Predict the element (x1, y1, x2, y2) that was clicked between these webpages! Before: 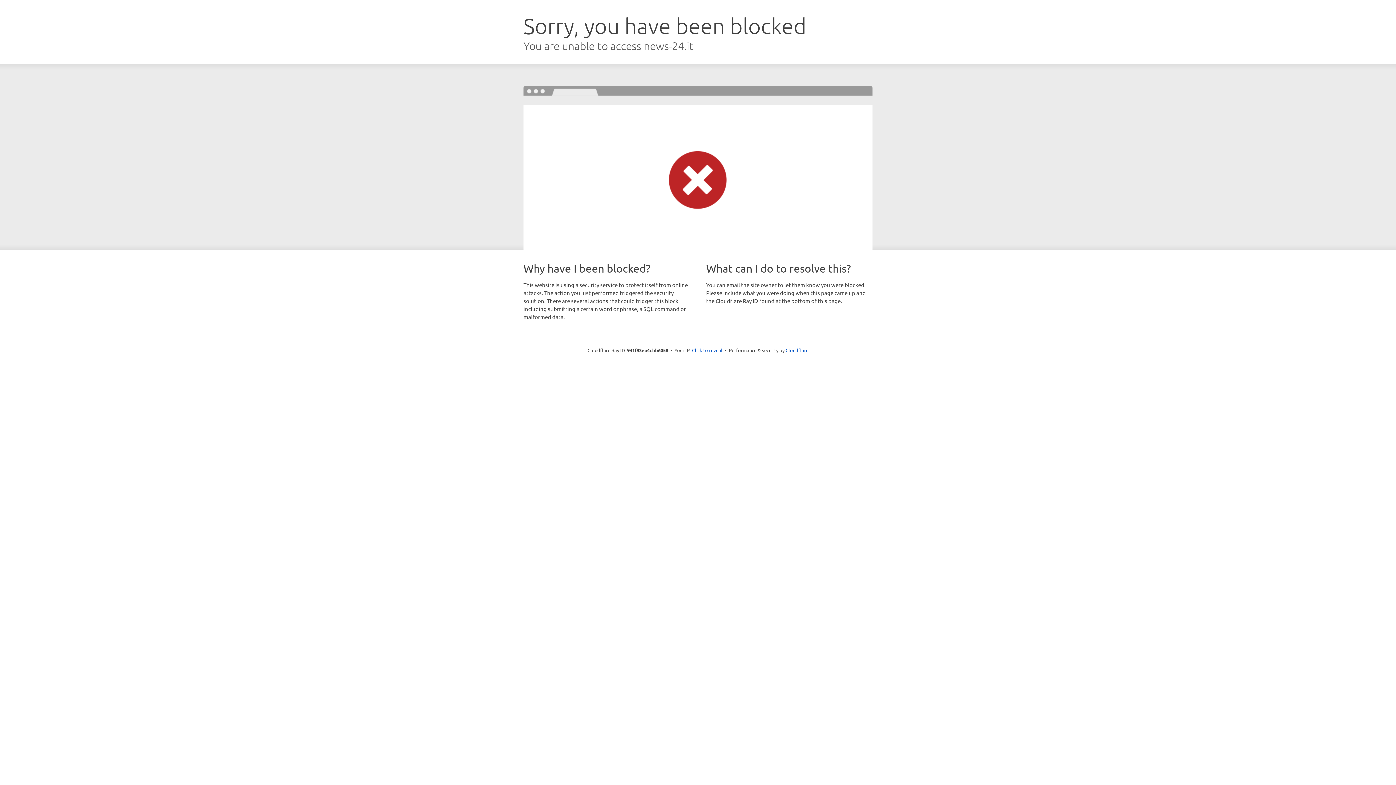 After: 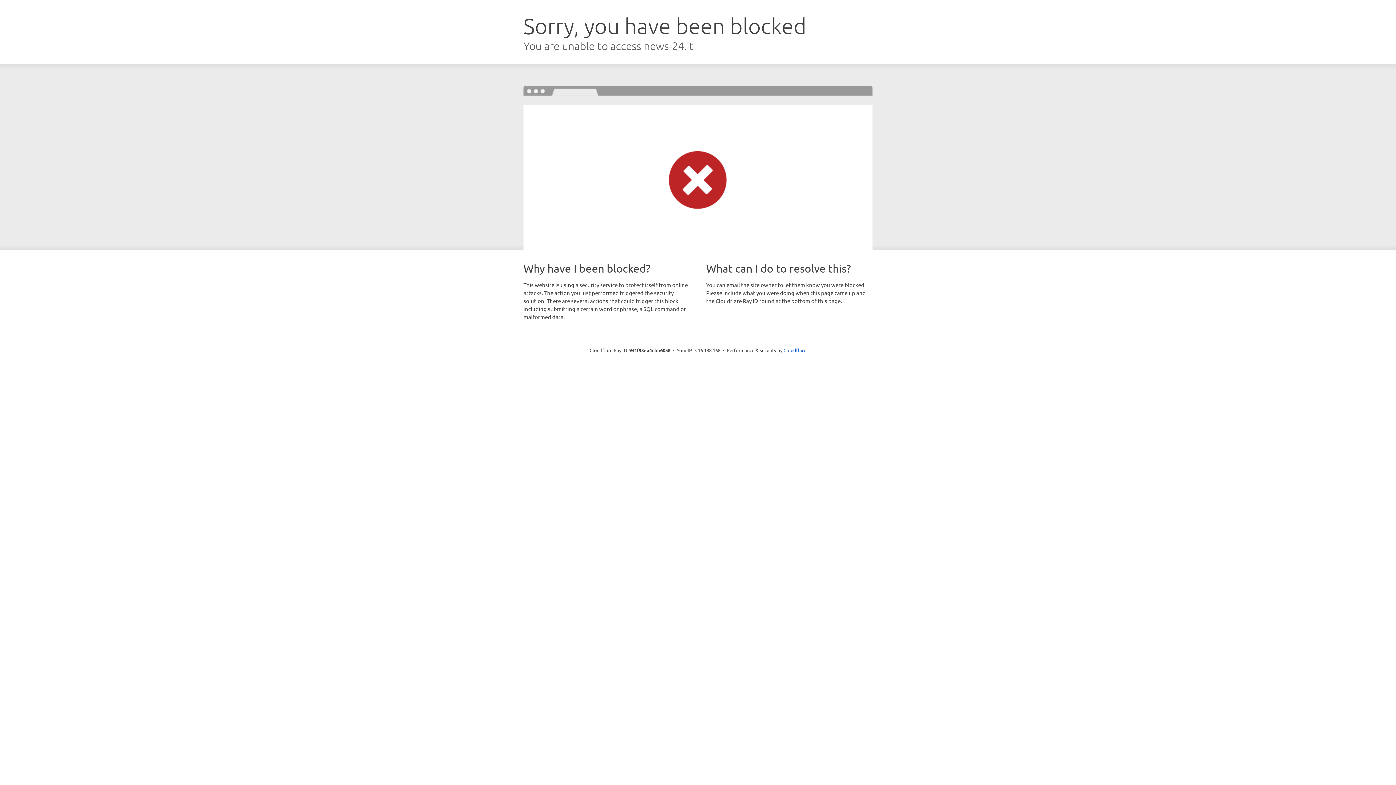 Action: label: Click to reveal bbox: (692, 346, 722, 353)